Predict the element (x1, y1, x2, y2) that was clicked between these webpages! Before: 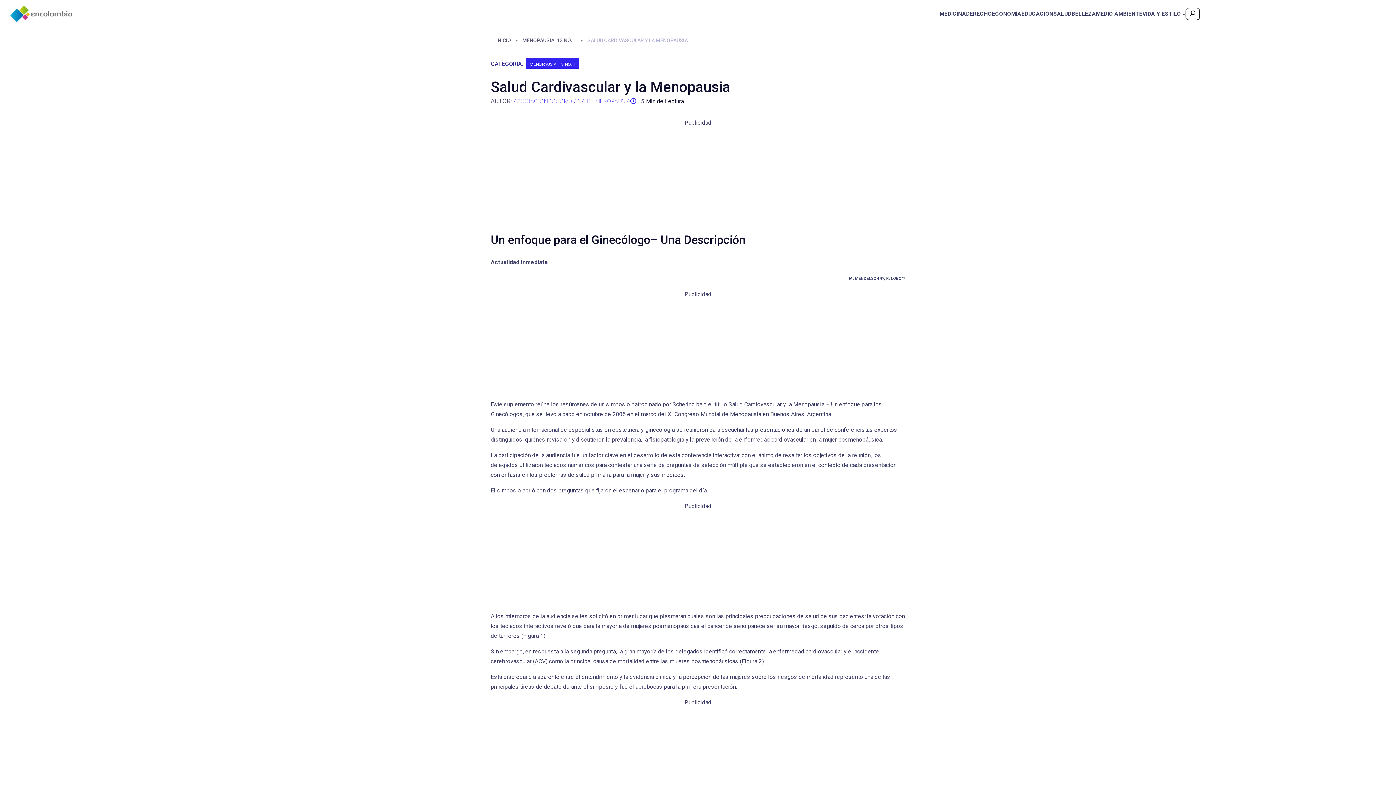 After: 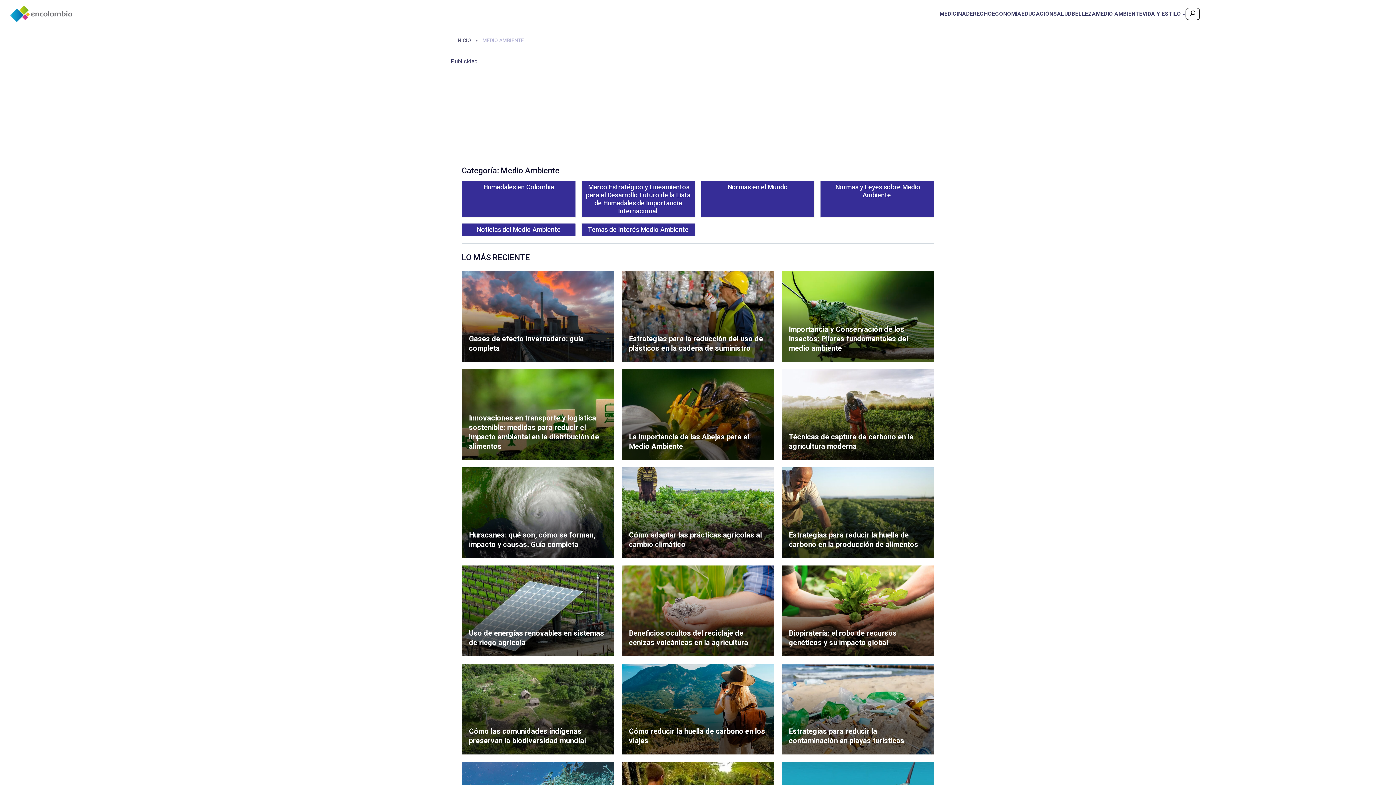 Action: label: MEDIO AMBIENTE bbox: (1096, 8, 1142, 18)